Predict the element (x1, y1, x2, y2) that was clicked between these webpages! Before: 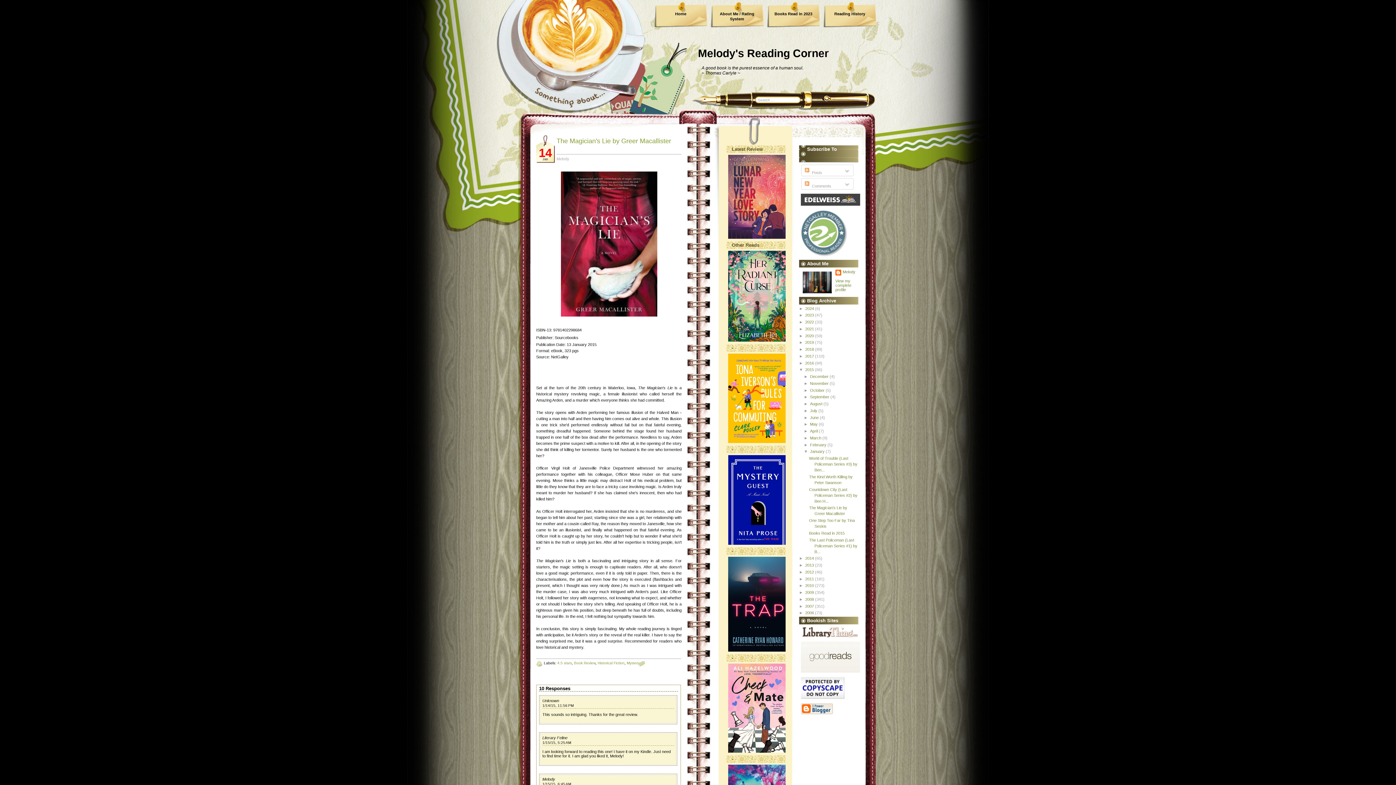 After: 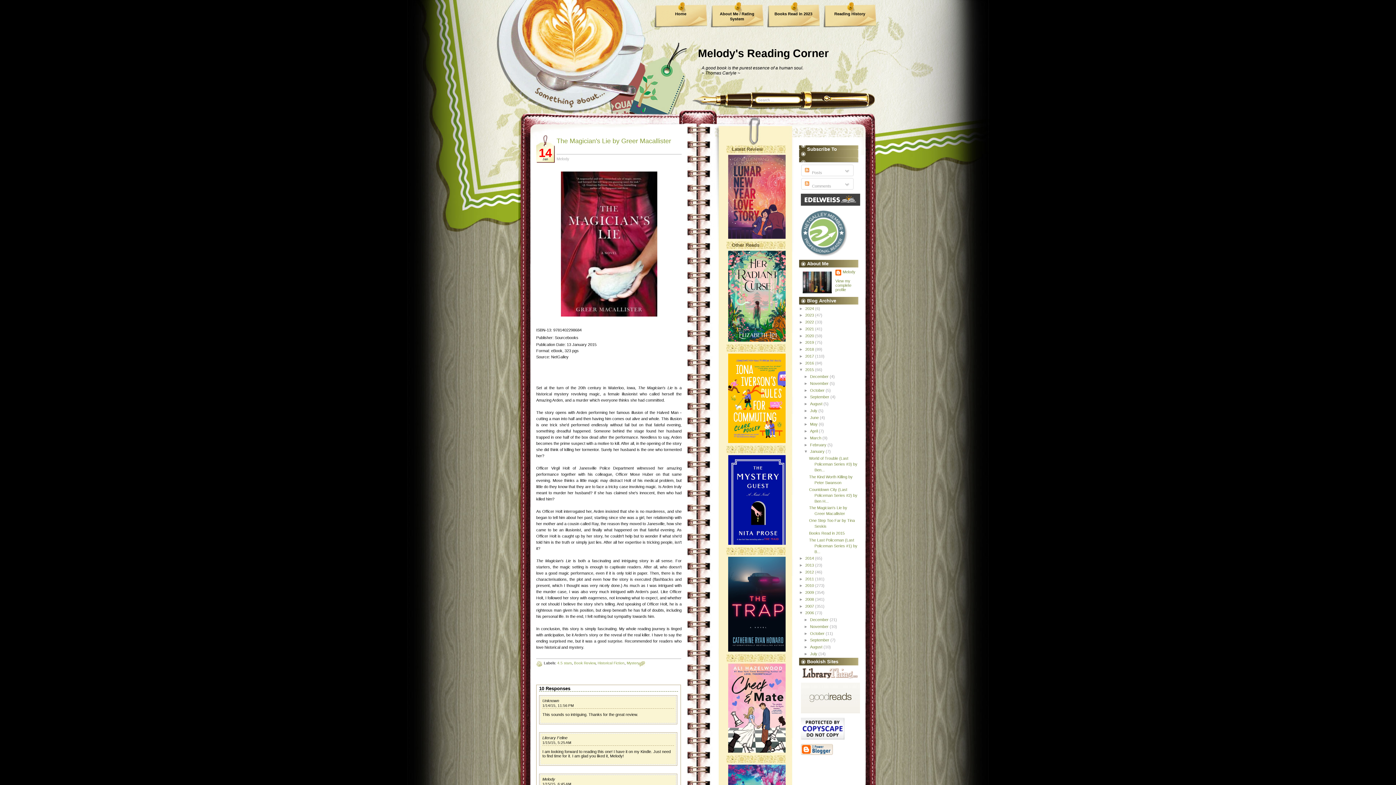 Action: bbox: (799, 611, 805, 615) label: ►  